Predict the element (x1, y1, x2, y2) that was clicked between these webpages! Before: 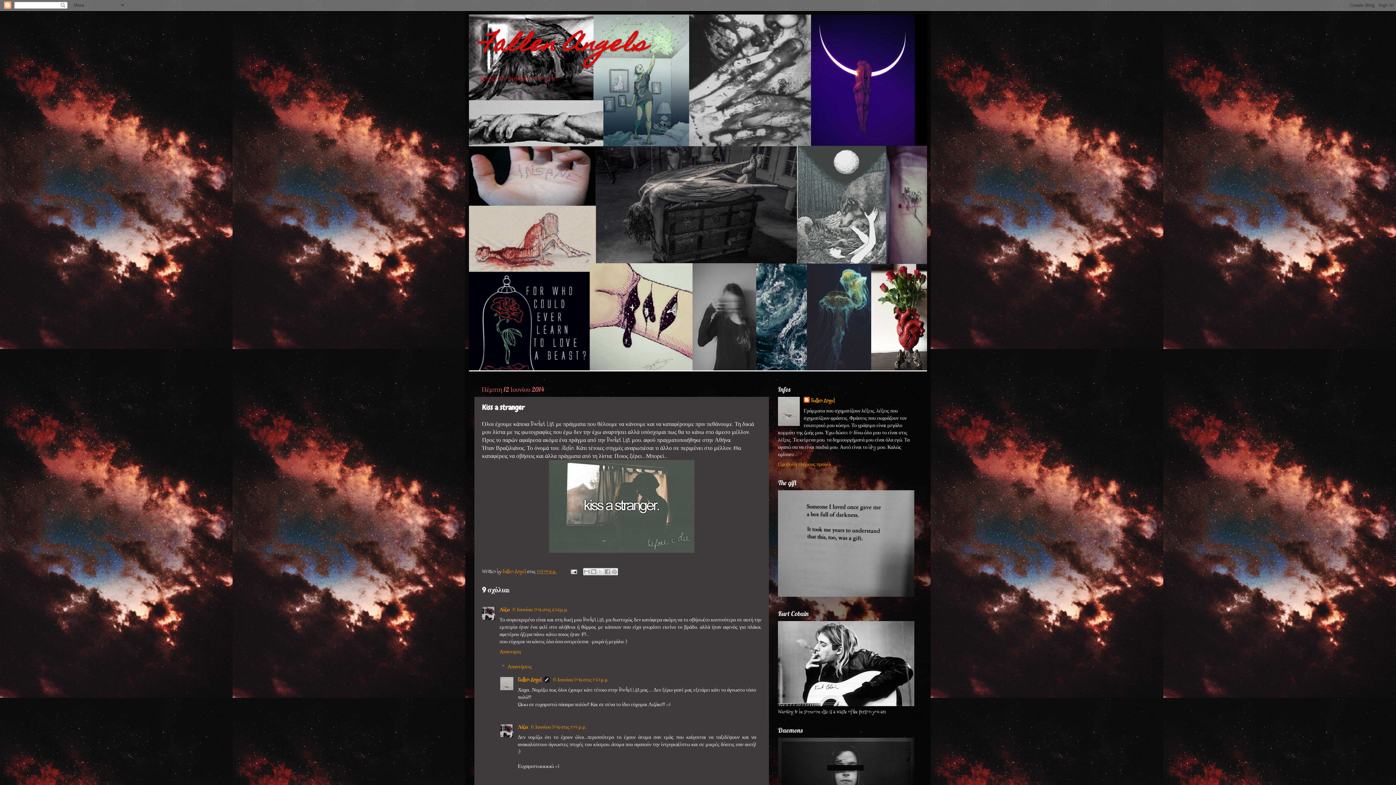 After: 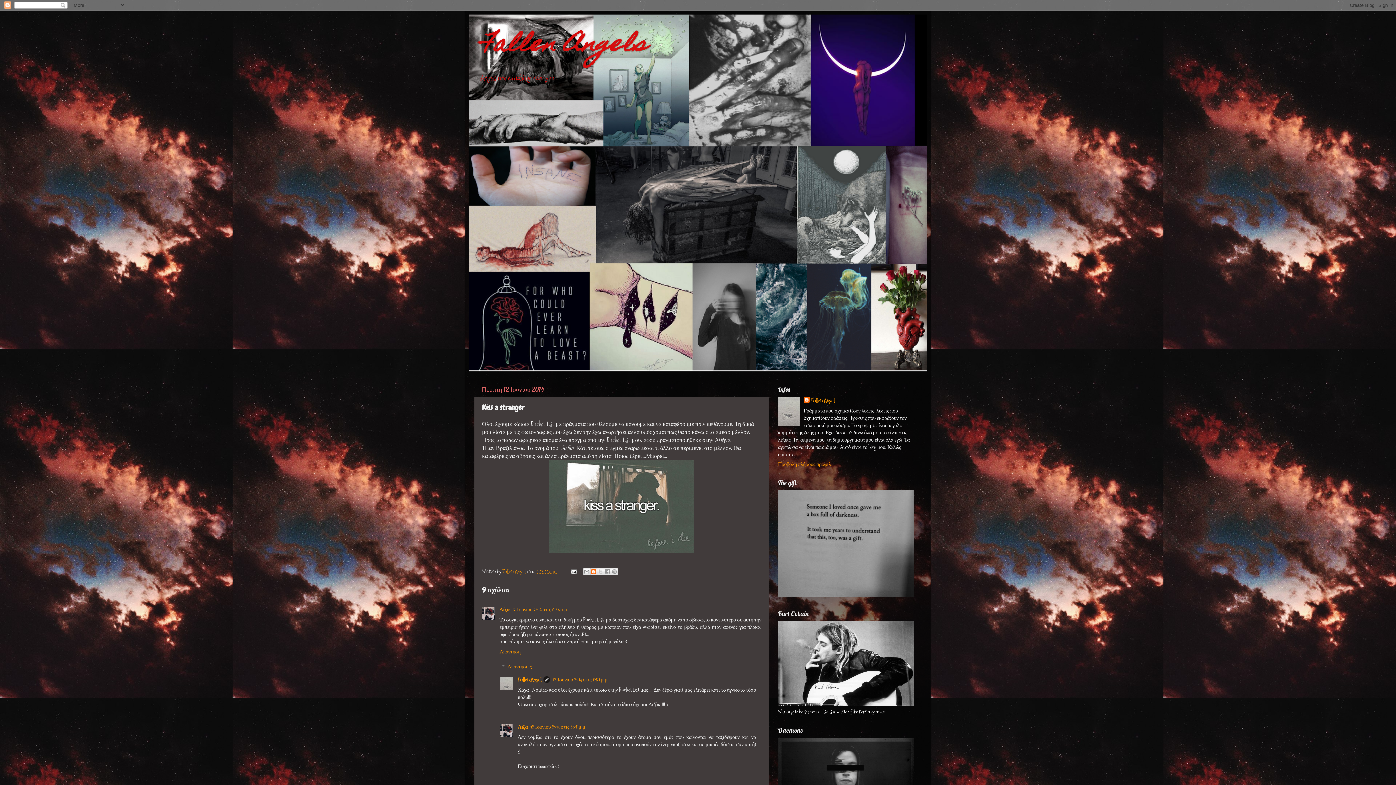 Action: label: BlogThis! bbox: (590, 568, 597, 575)